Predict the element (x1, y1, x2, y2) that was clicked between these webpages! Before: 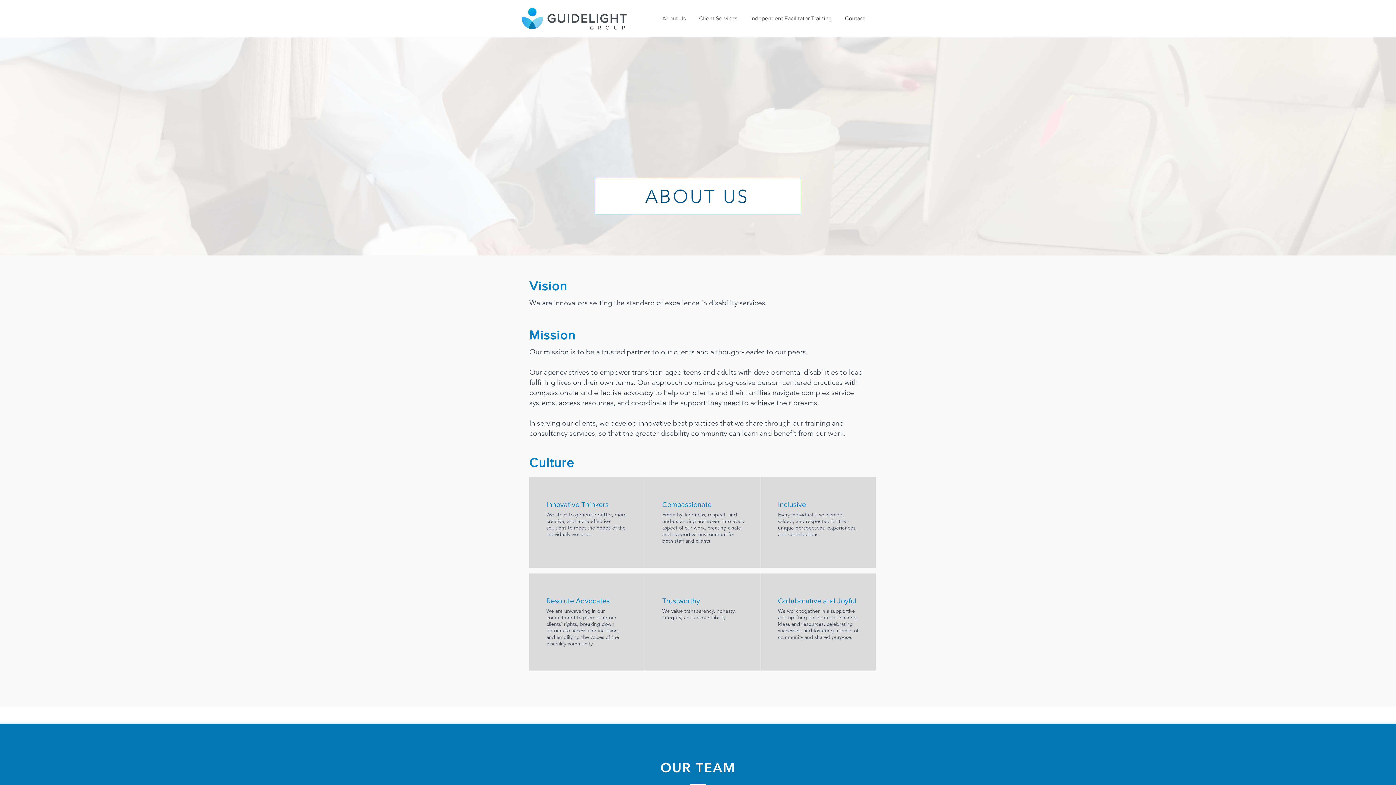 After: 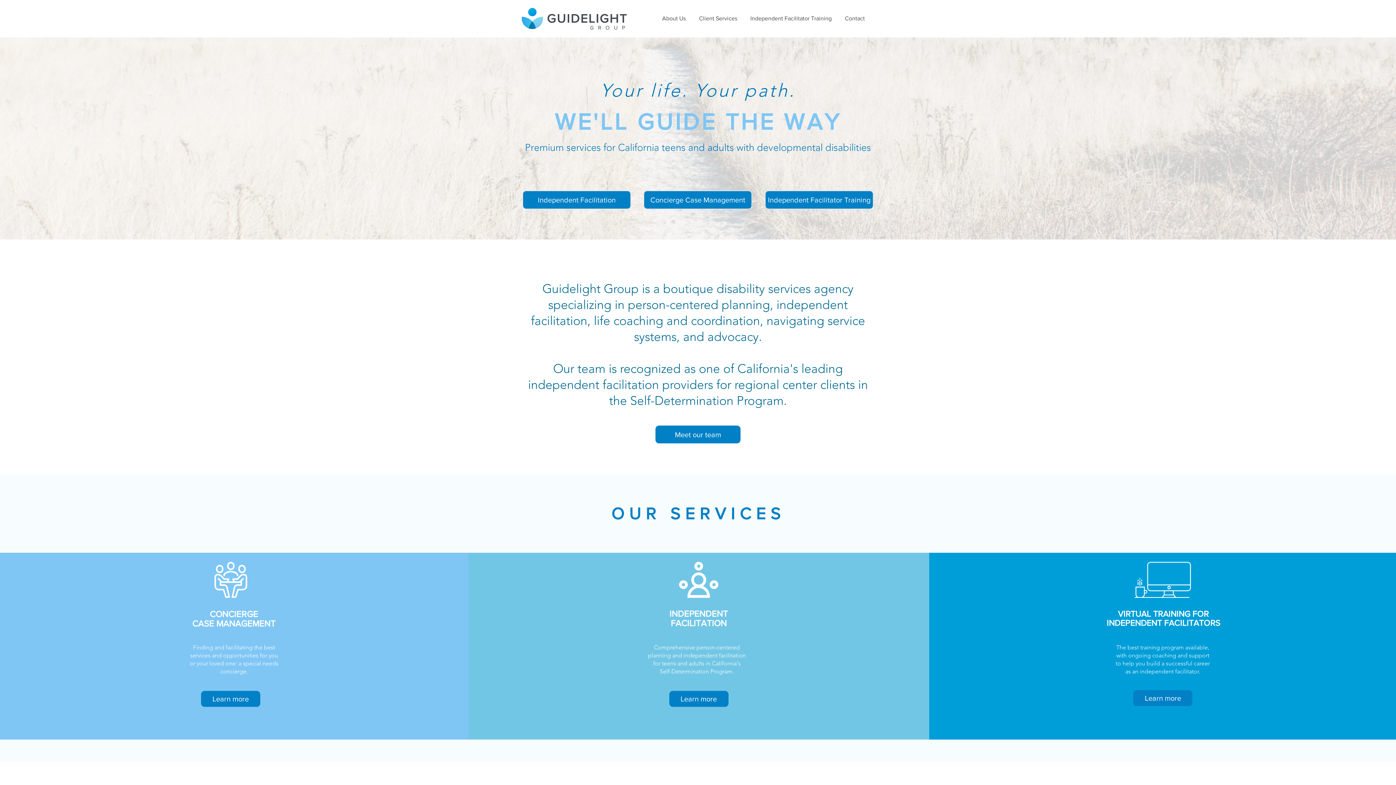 Action: bbox: (520, 6, 628, 30)